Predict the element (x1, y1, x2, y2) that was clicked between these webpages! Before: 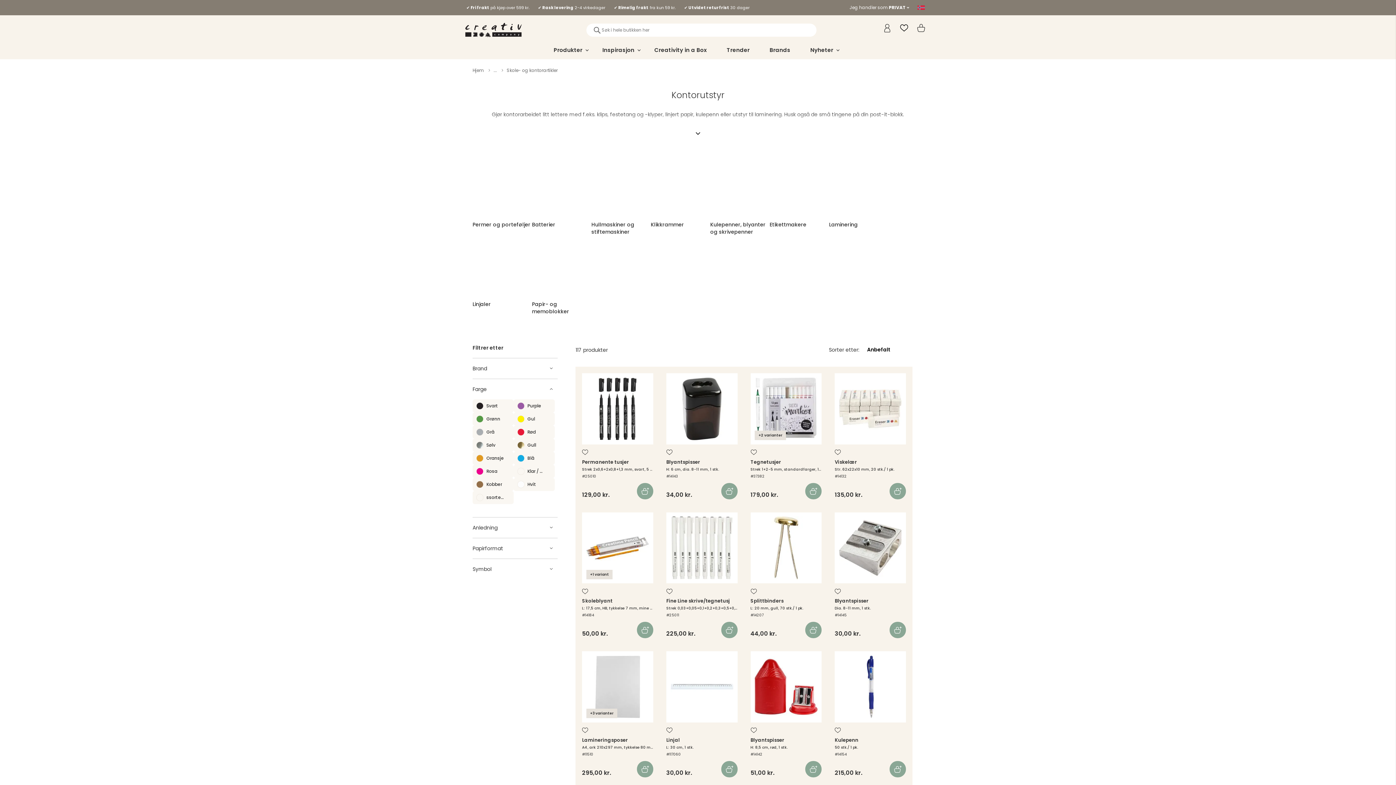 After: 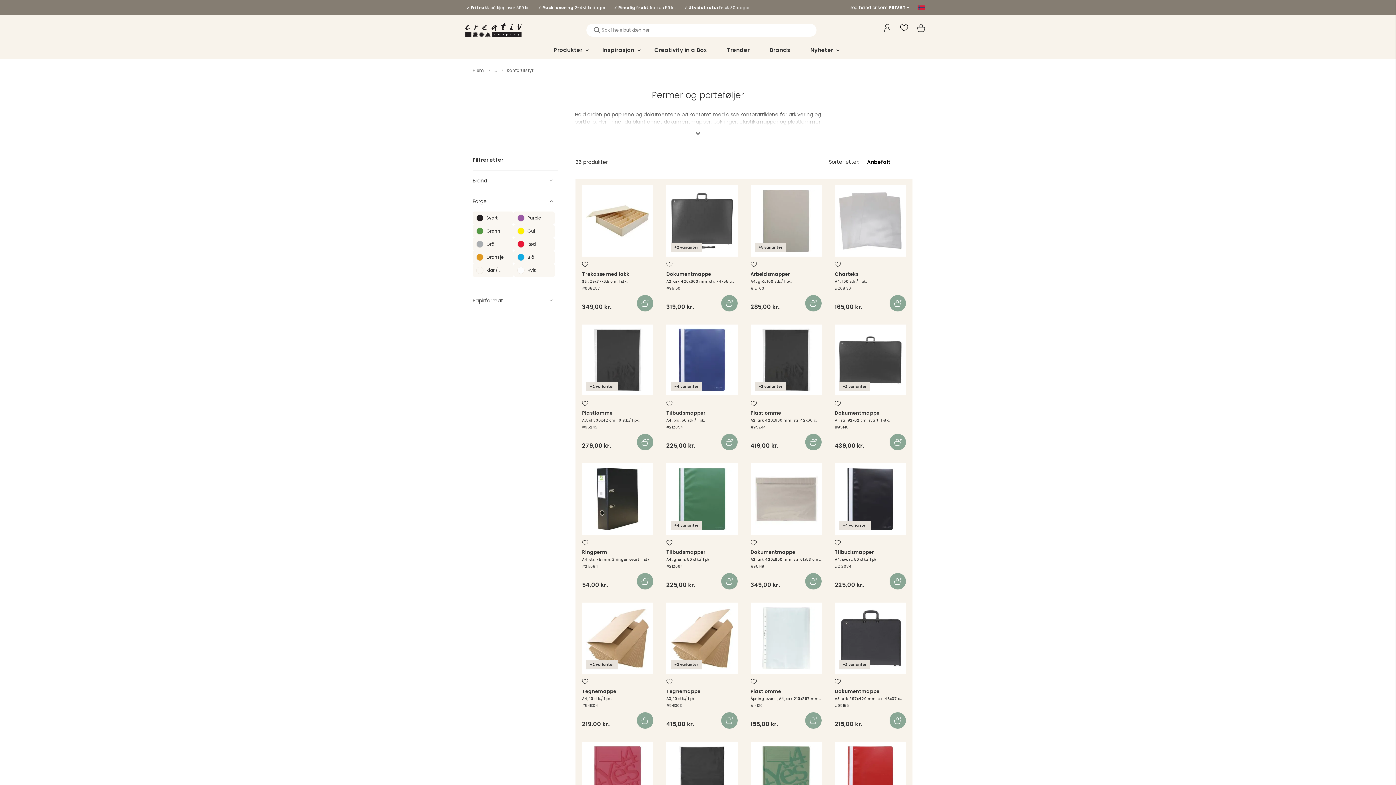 Action: bbox: (472, 156, 532, 228) label: Permer og porteføljer